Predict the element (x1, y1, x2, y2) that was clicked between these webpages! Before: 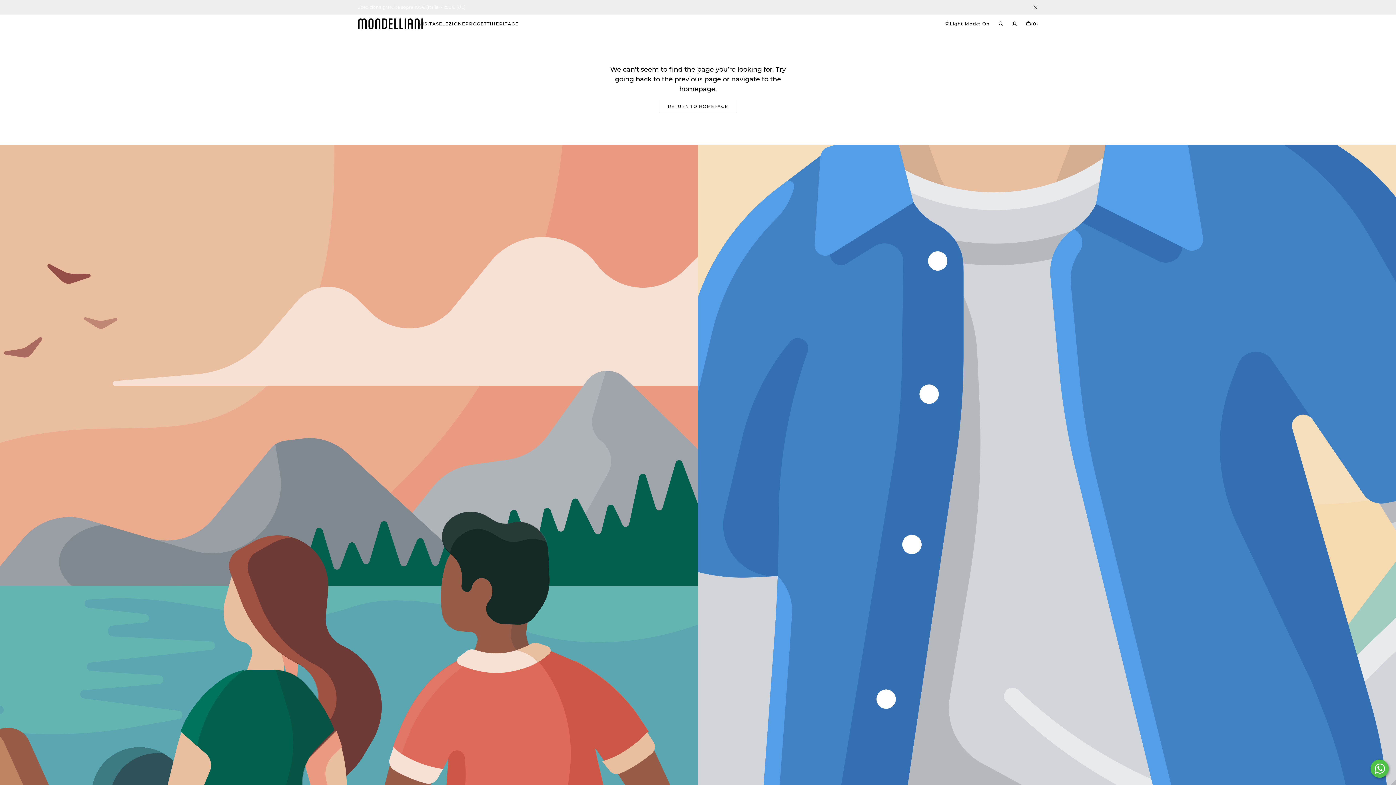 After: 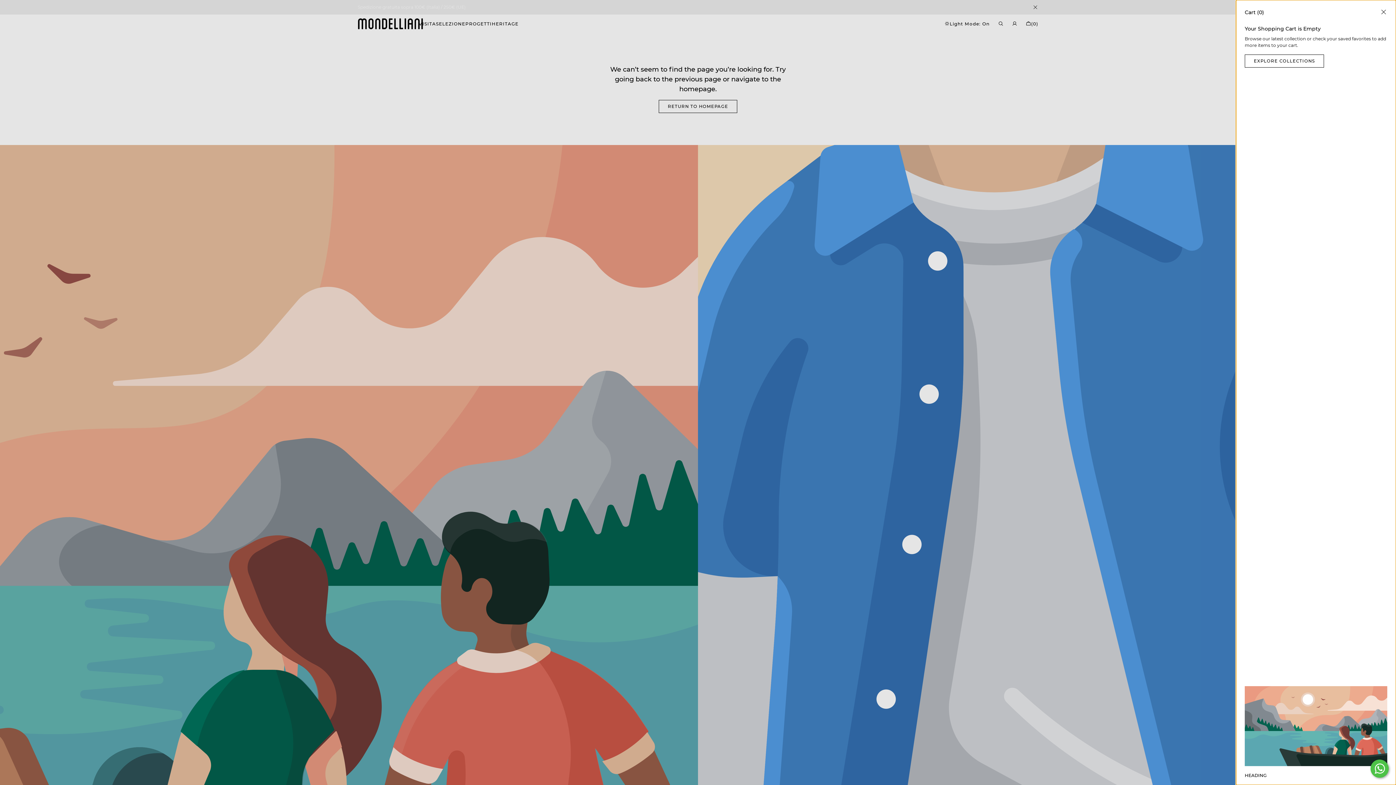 Action: label: Cart
(0)
0 items bbox: (1021, 14, 1038, 32)